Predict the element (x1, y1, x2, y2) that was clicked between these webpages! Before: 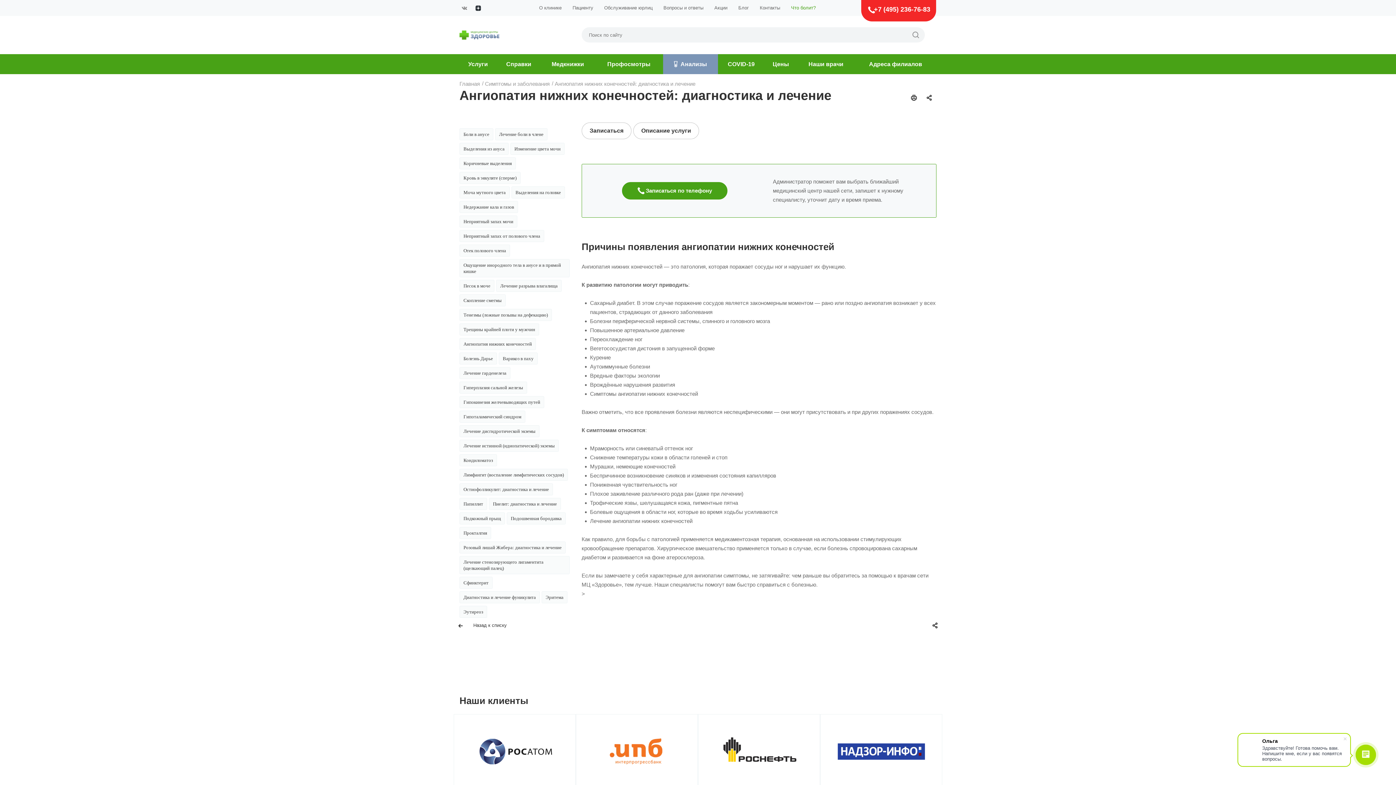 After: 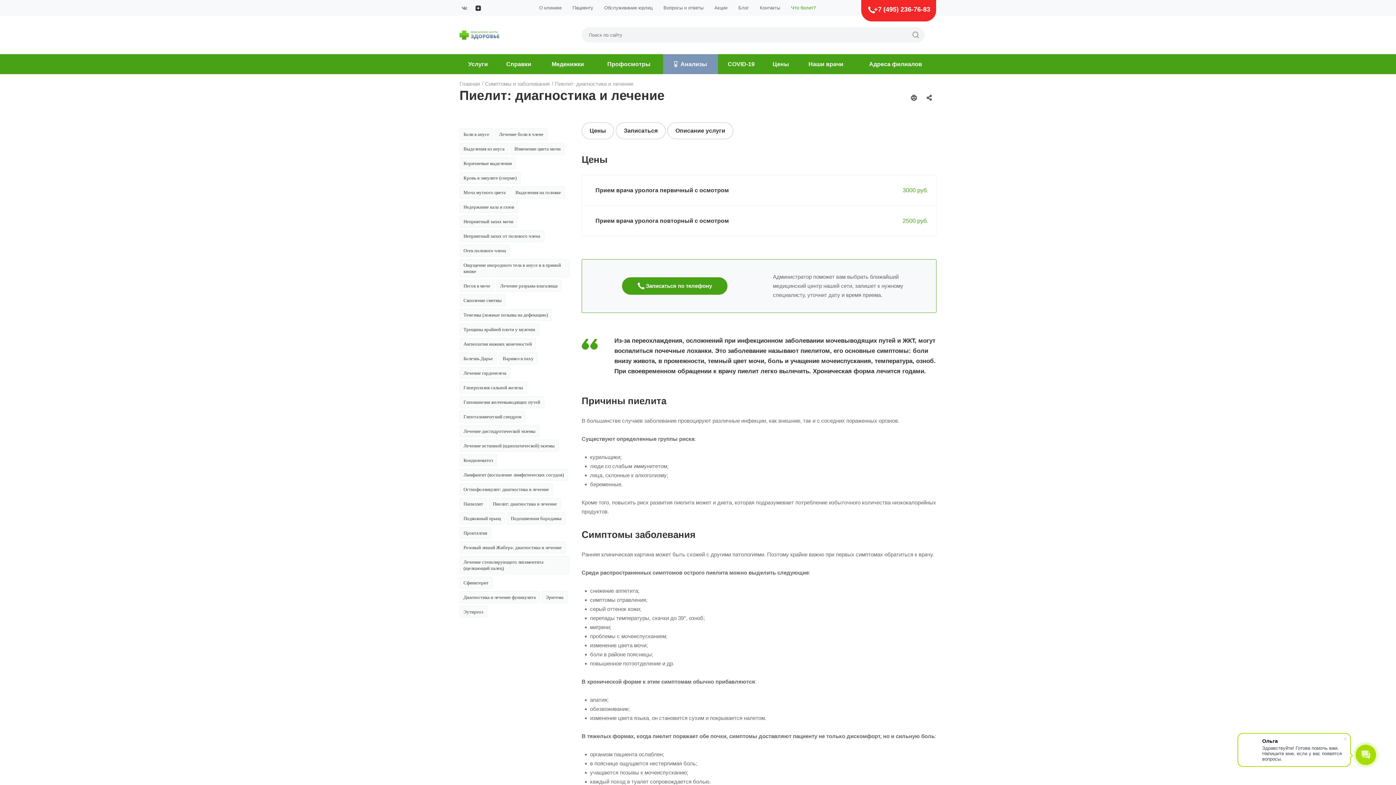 Action: bbox: (489, 498, 561, 510) label: Пиелит: диагностика и лечение